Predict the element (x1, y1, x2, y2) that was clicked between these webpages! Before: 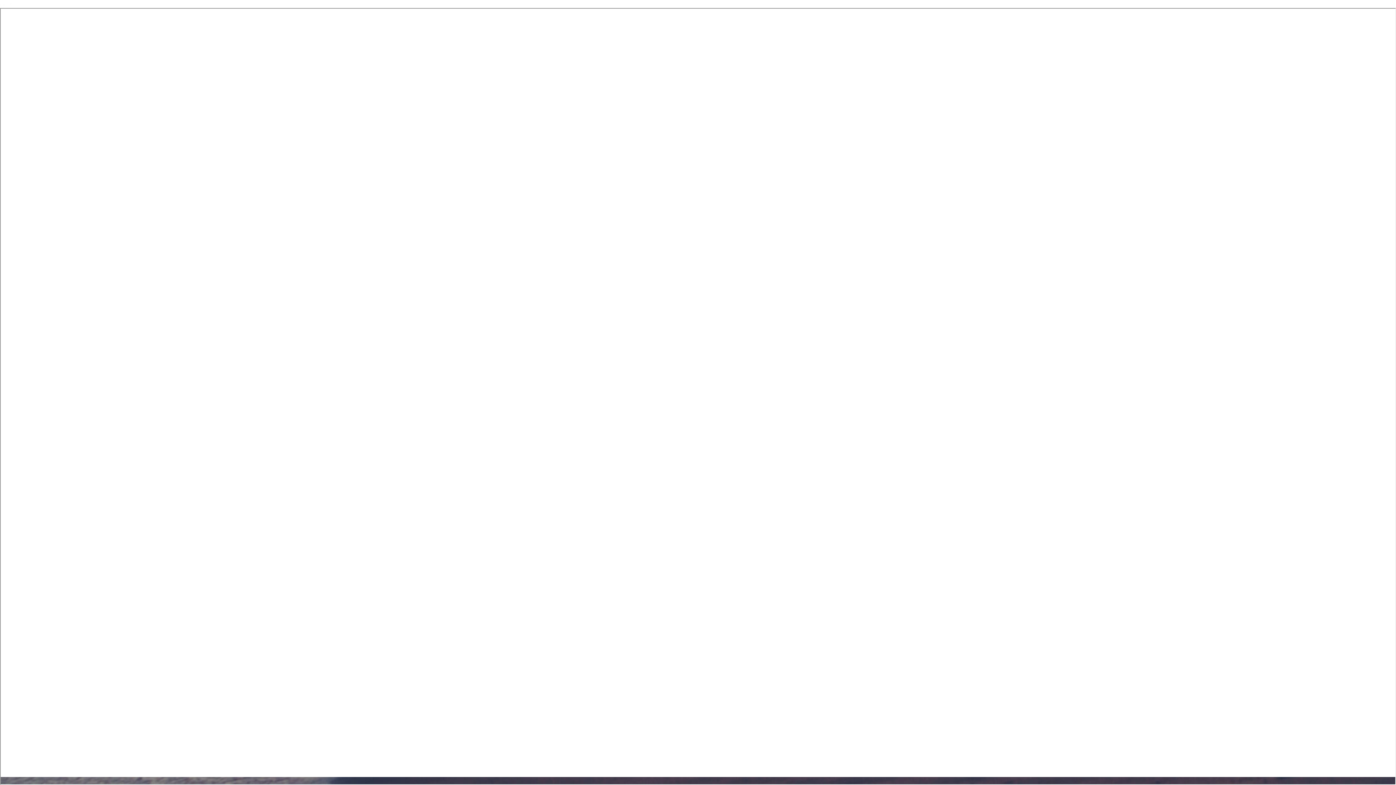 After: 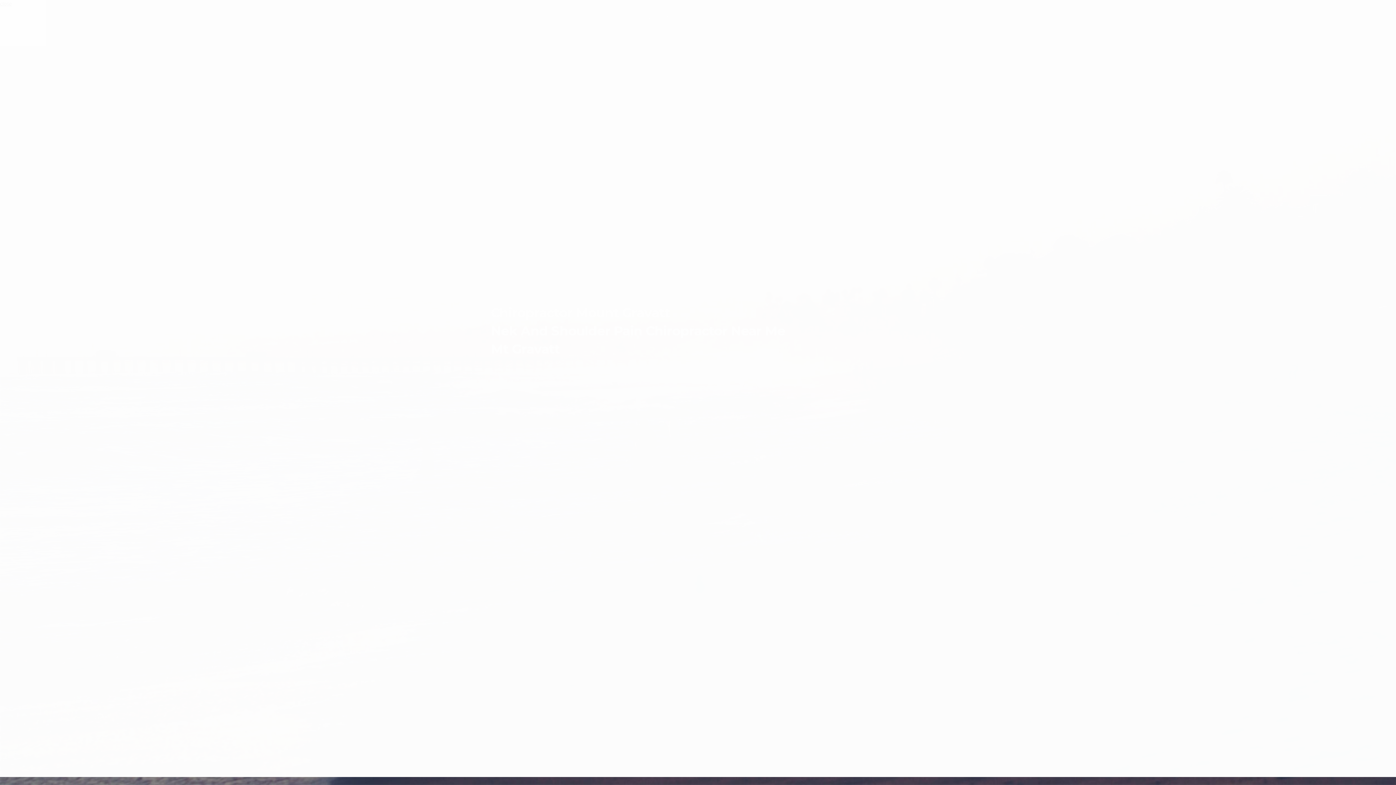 Action: label: close bbox: (0, 0, 13, 7)